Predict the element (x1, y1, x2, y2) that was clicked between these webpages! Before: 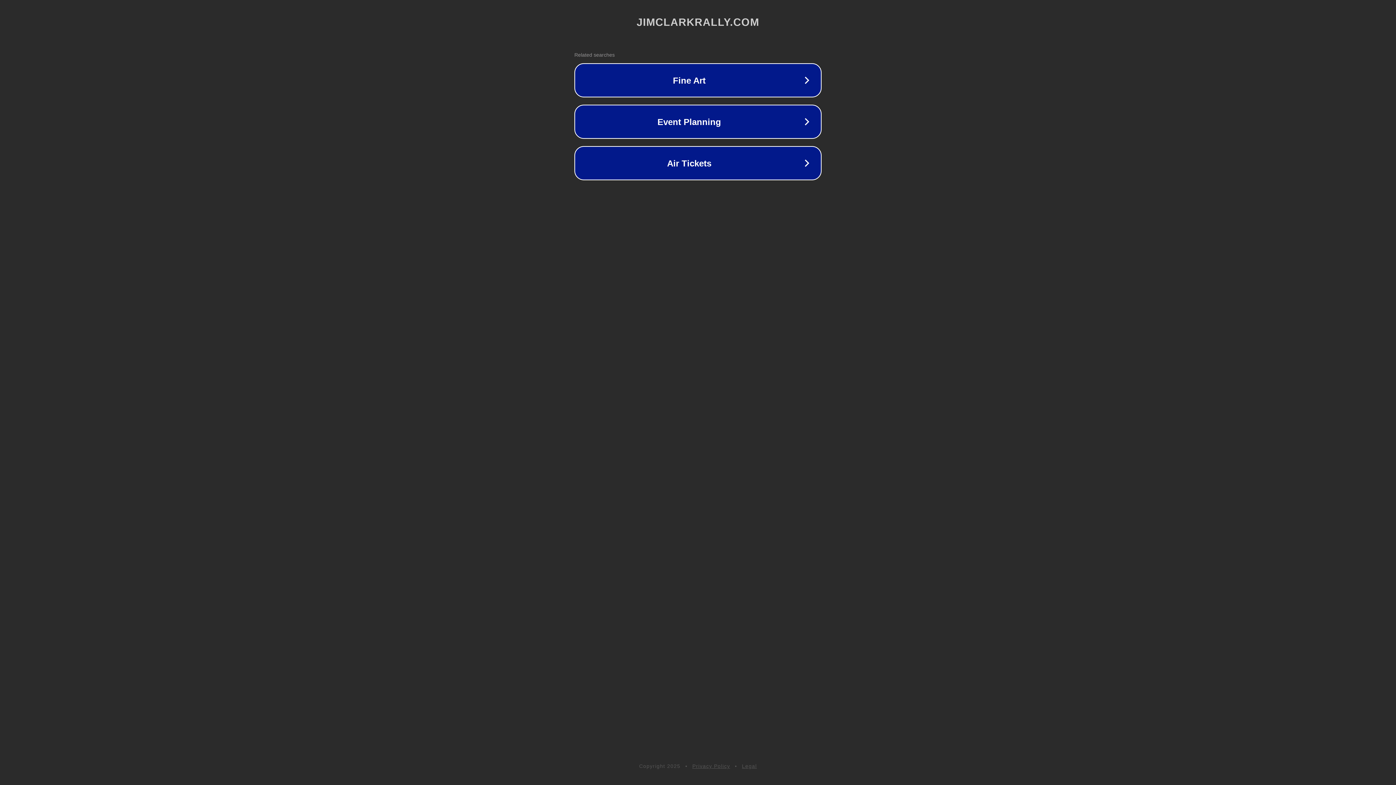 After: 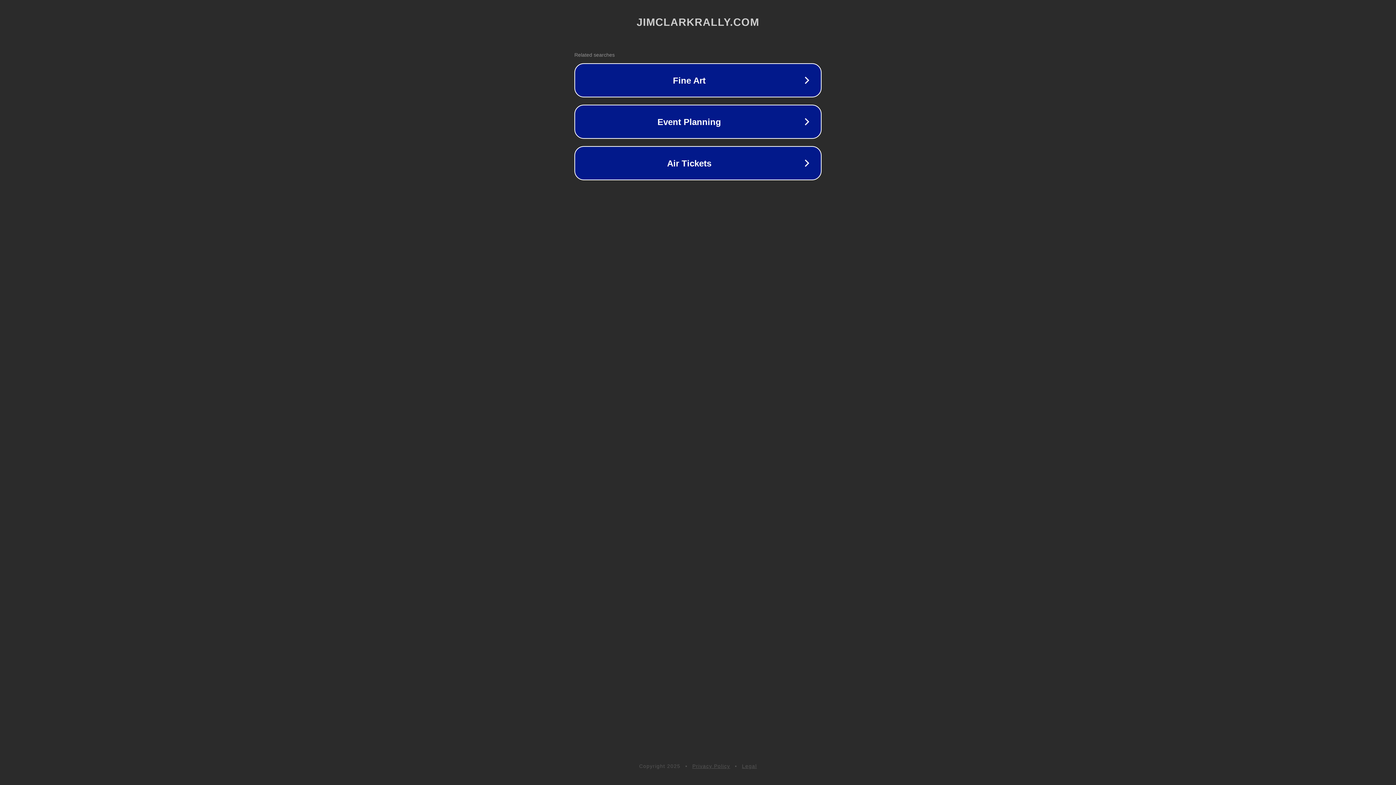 Action: label: Privacy Policy bbox: (692, 763, 730, 769)